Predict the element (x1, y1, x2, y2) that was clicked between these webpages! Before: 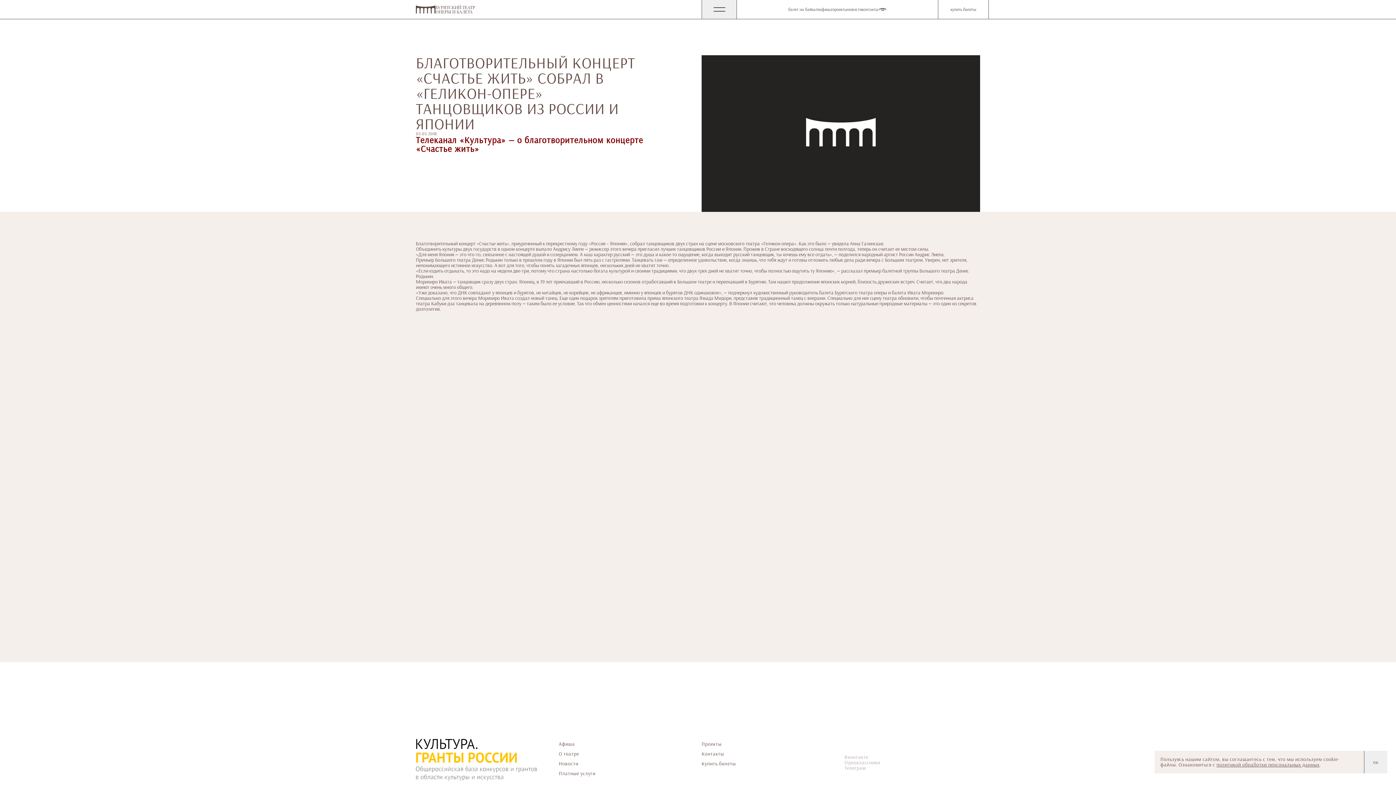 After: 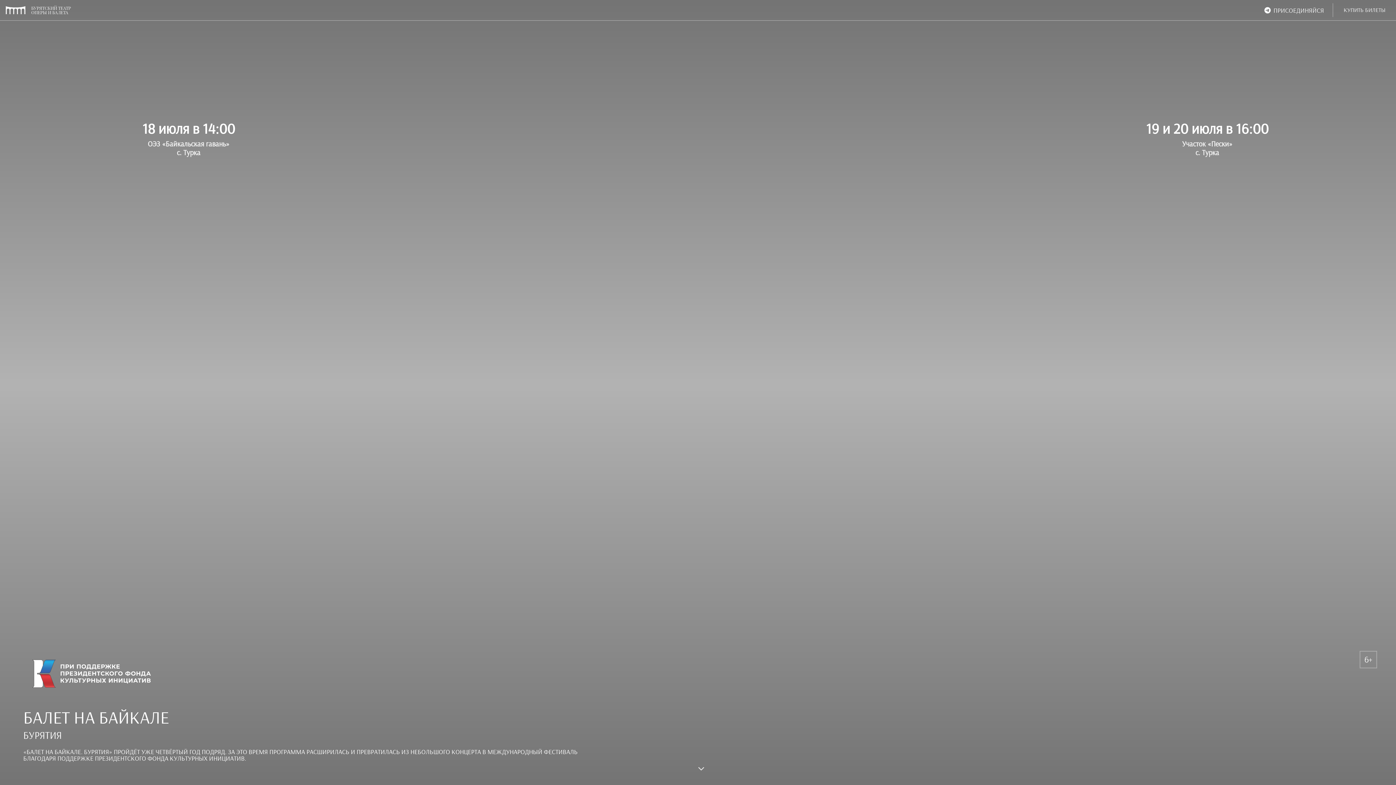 Action: label: балет на байкале bbox: (788, 6, 819, 12)